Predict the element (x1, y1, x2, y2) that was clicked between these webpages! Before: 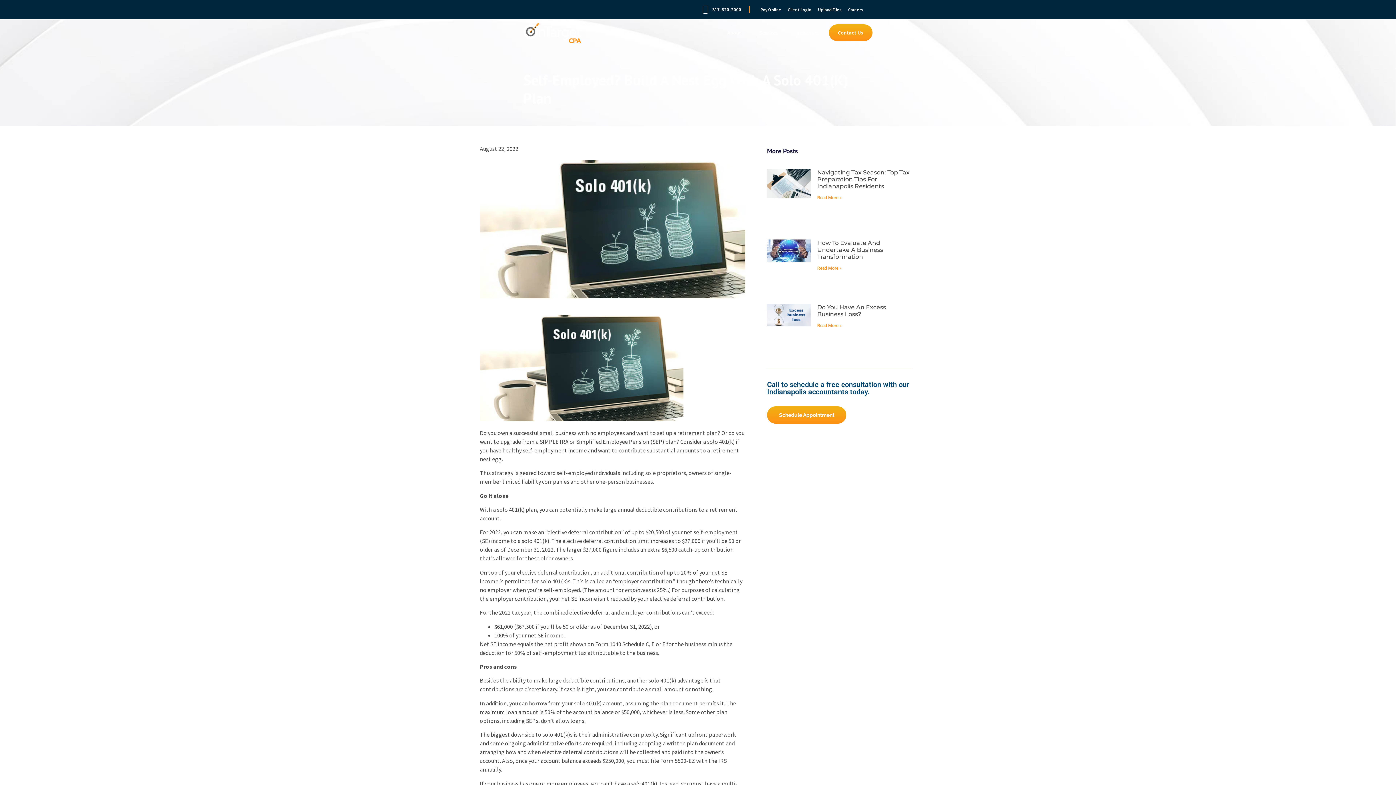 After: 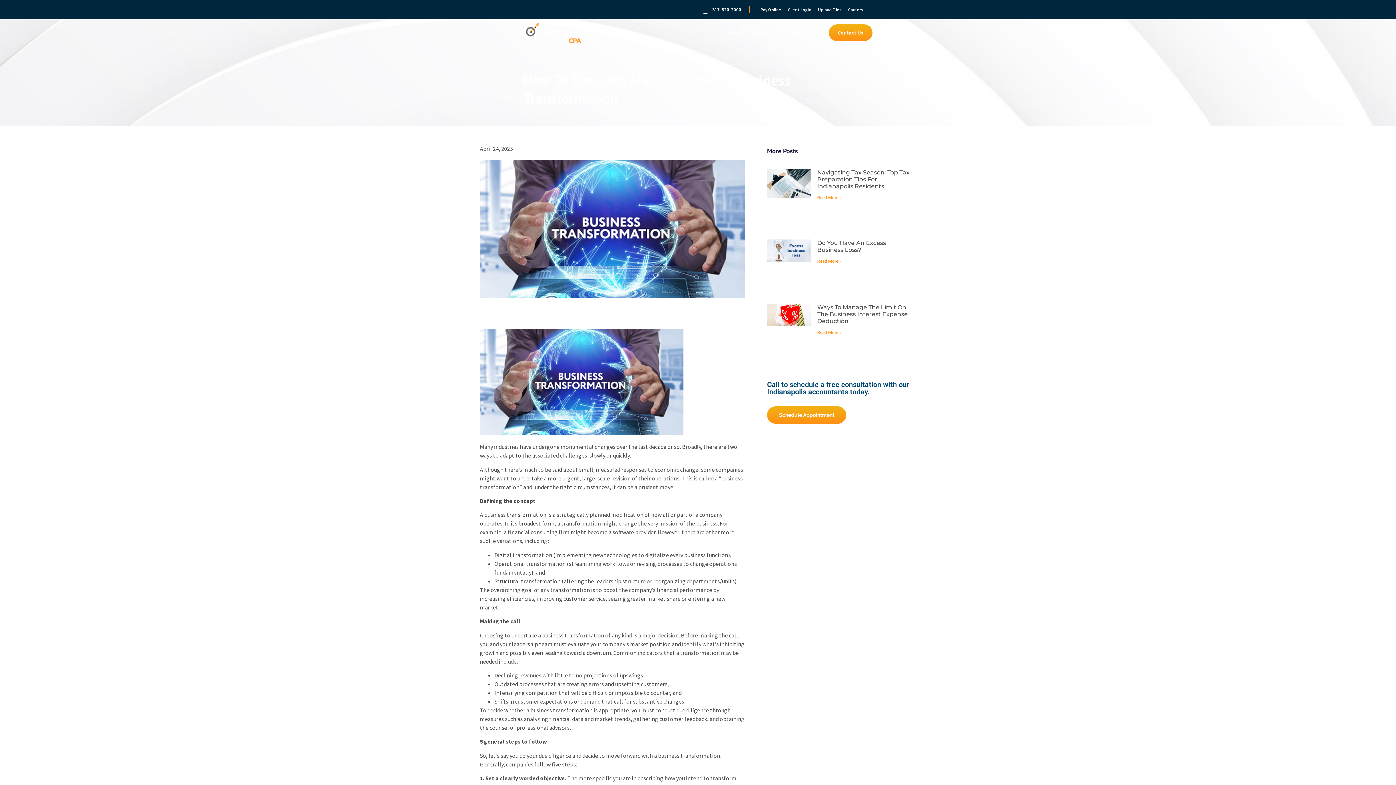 Action: label: Read more about How to evaluate and undertake a business transformation bbox: (817, 265, 841, 270)